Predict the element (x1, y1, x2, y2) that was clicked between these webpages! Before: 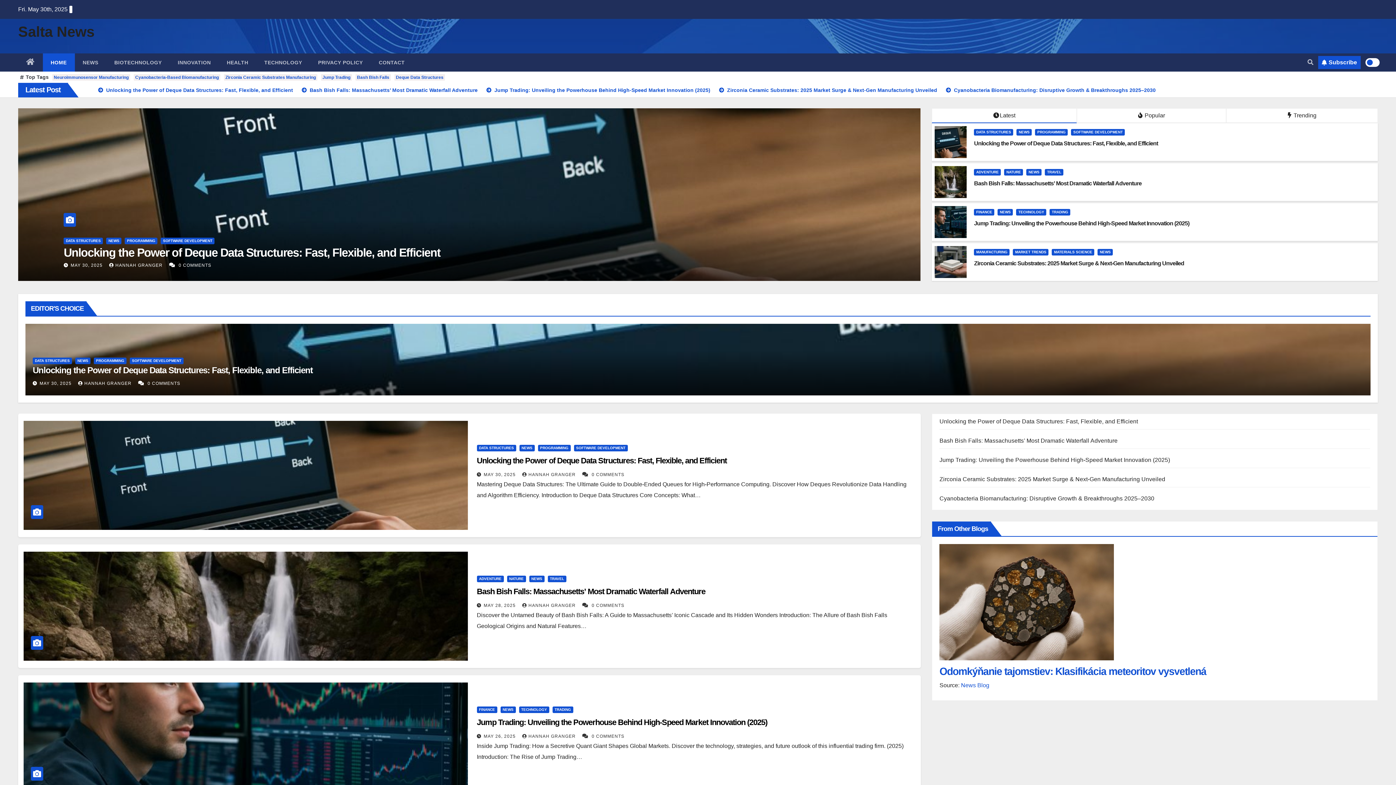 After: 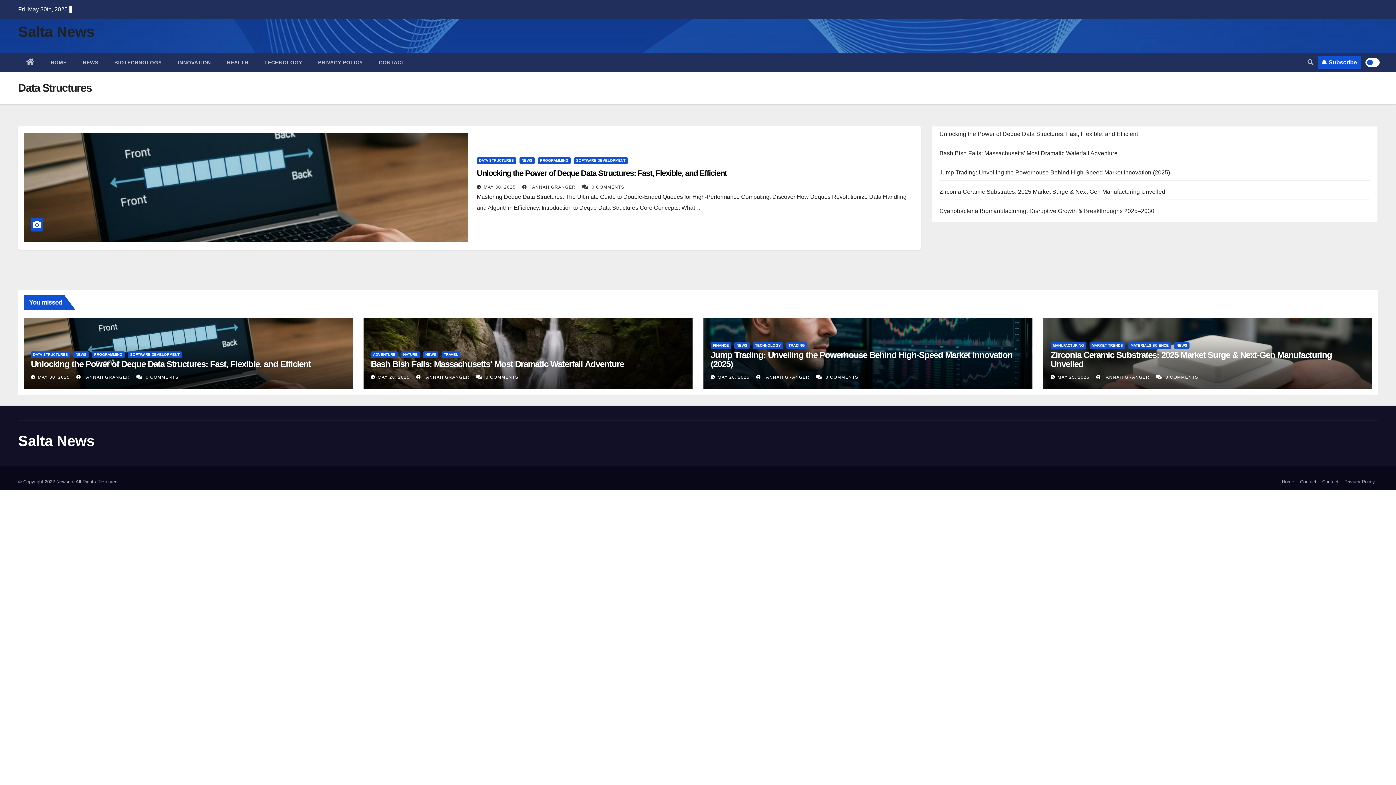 Action: label: DATA STRUCTURES bbox: (32, 357, 72, 364)